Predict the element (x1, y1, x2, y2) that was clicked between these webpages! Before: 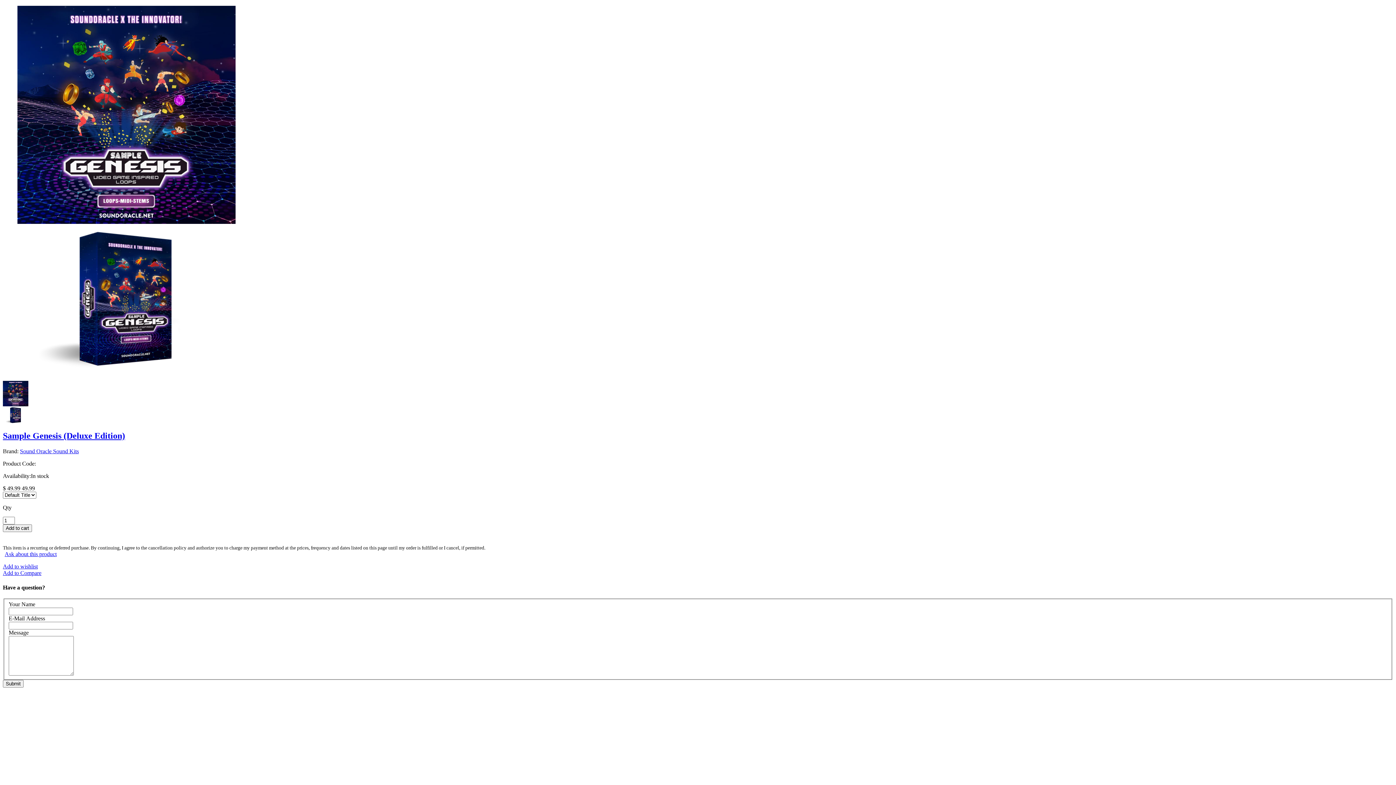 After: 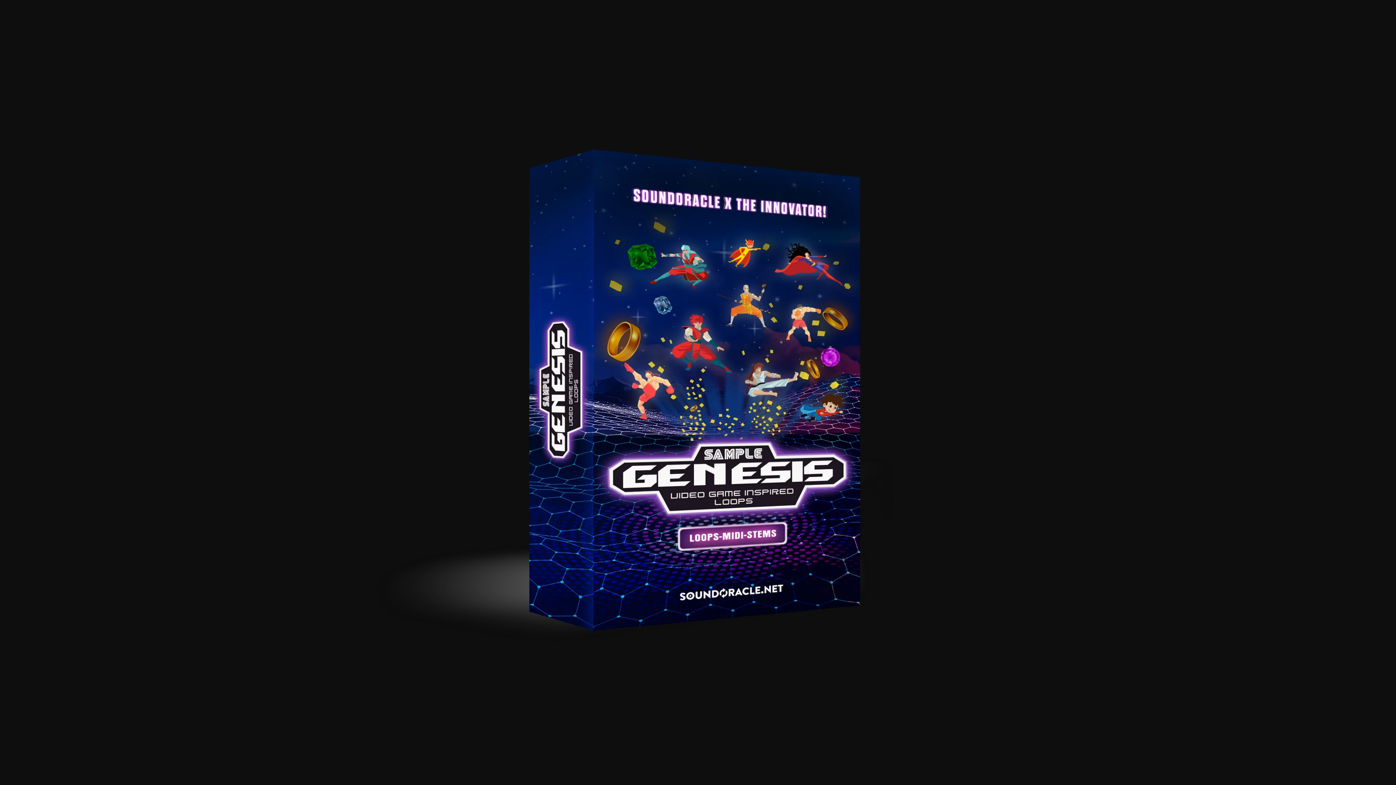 Action: bbox: (17, 370, 235, 376)